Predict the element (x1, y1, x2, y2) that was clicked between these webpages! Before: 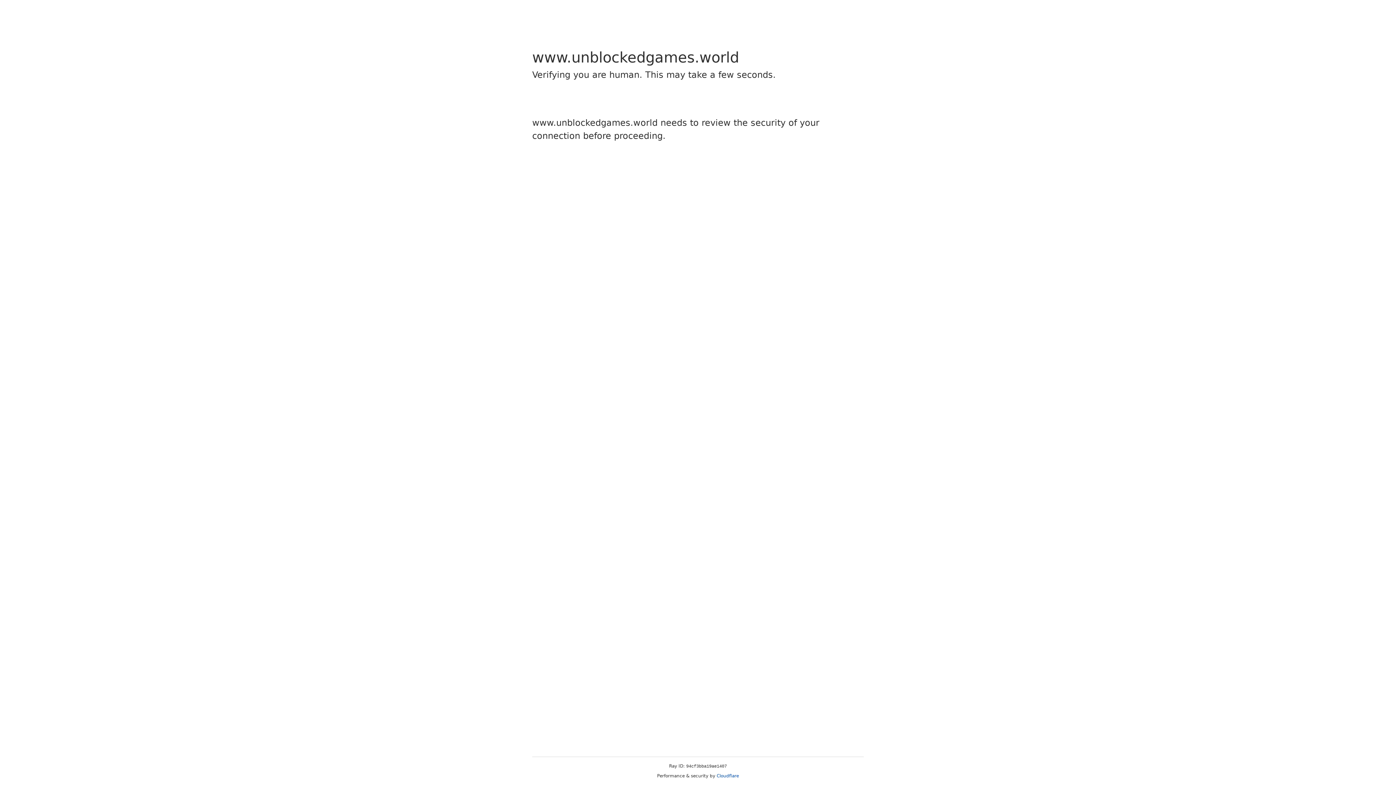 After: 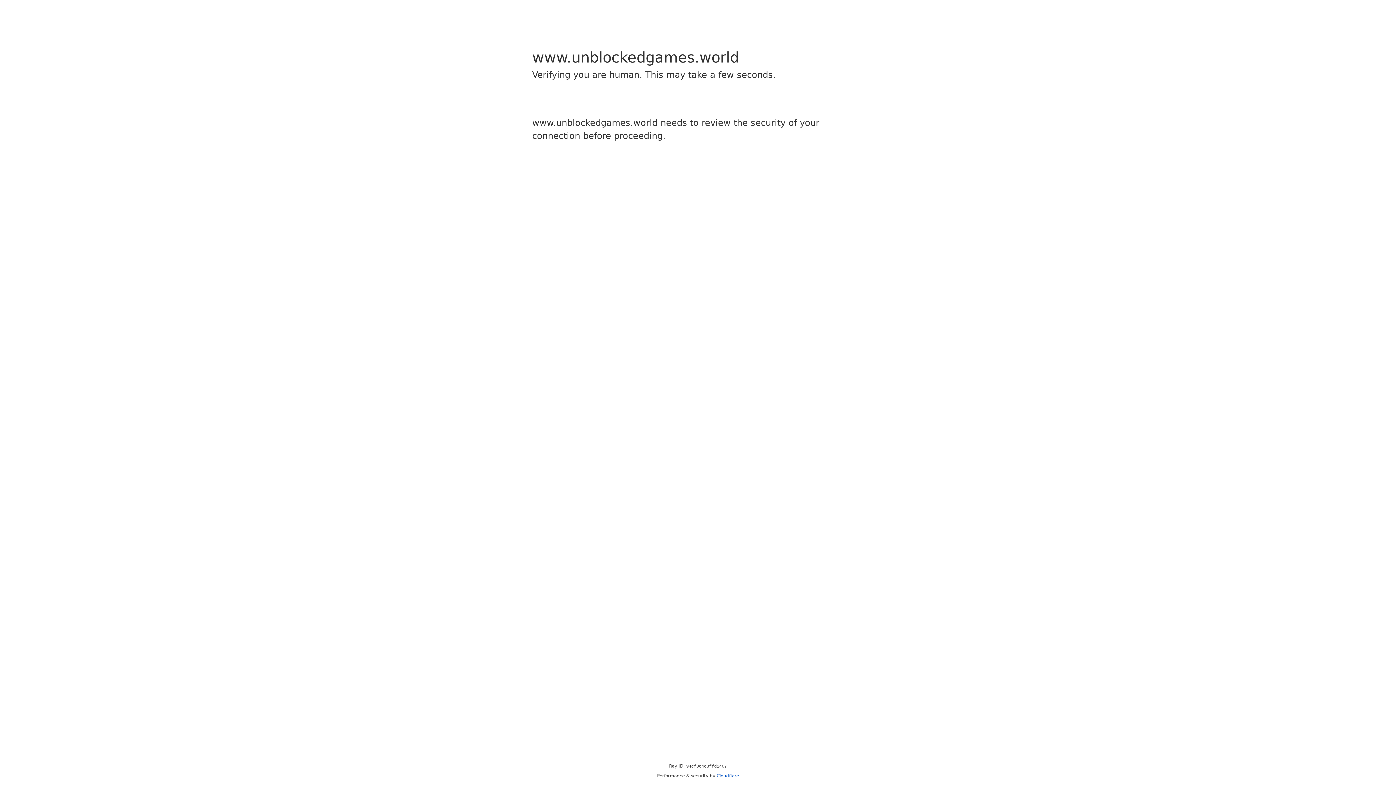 Action: bbox: (716, 773, 739, 778) label: Cloudflare